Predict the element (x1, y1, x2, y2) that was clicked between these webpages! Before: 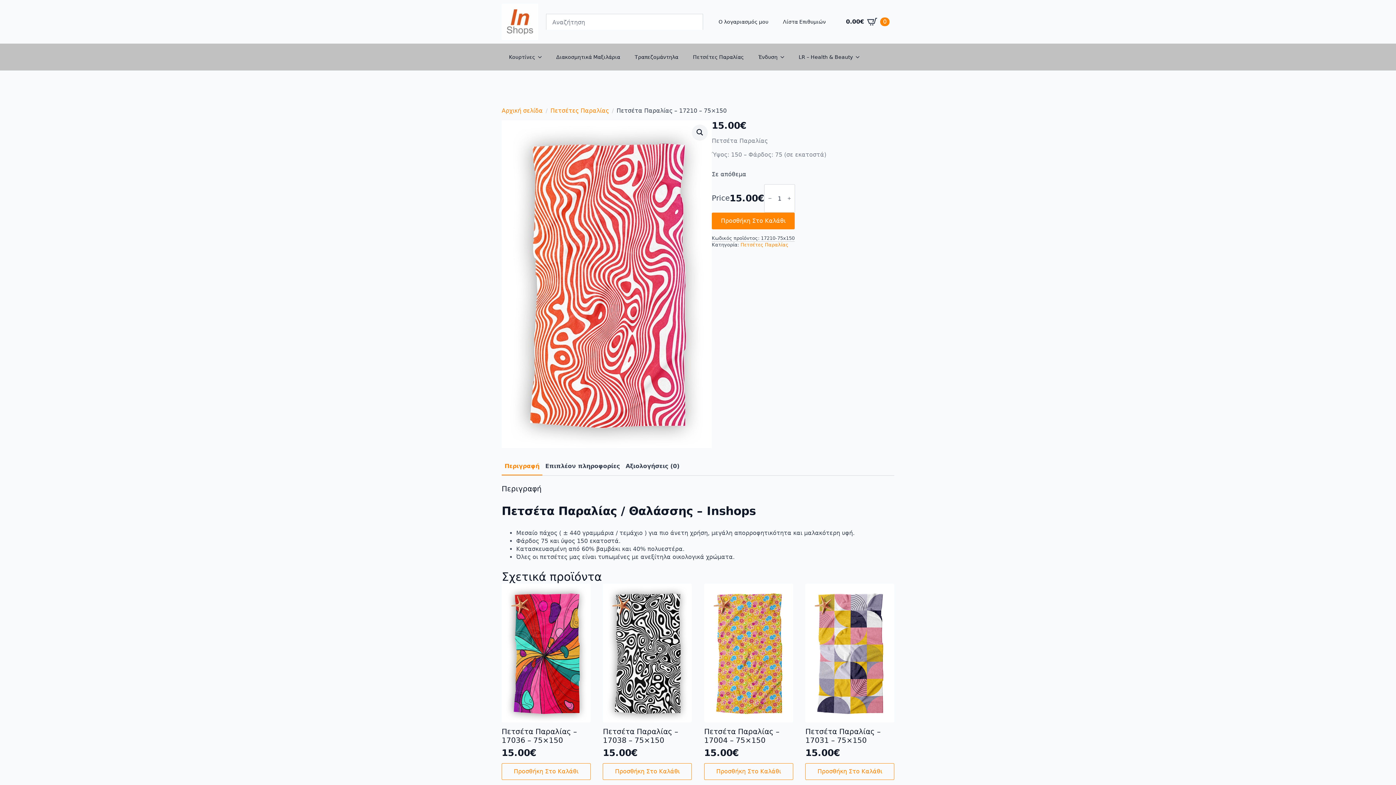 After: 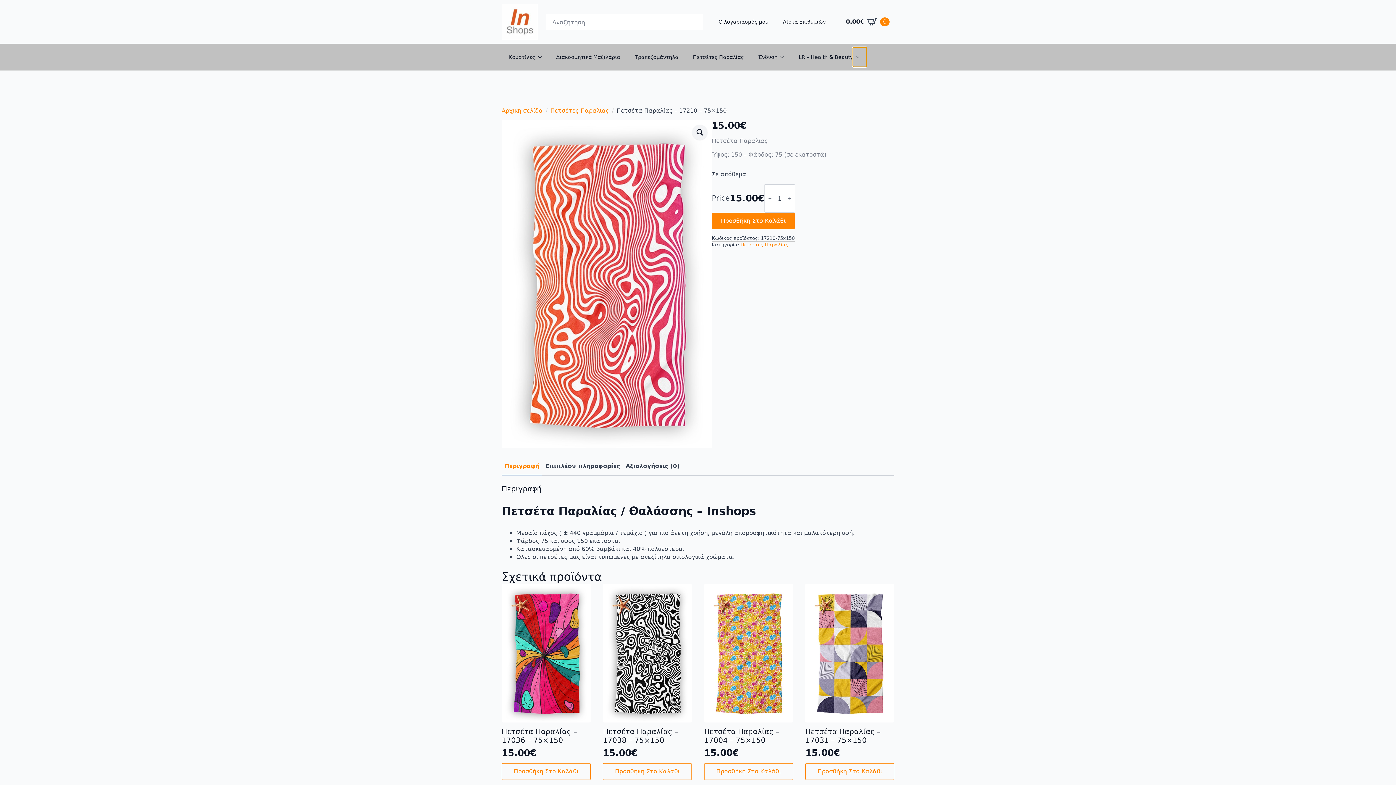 Action: bbox: (853, 47, 866, 66) label: LR – Health & Beauty Submenu